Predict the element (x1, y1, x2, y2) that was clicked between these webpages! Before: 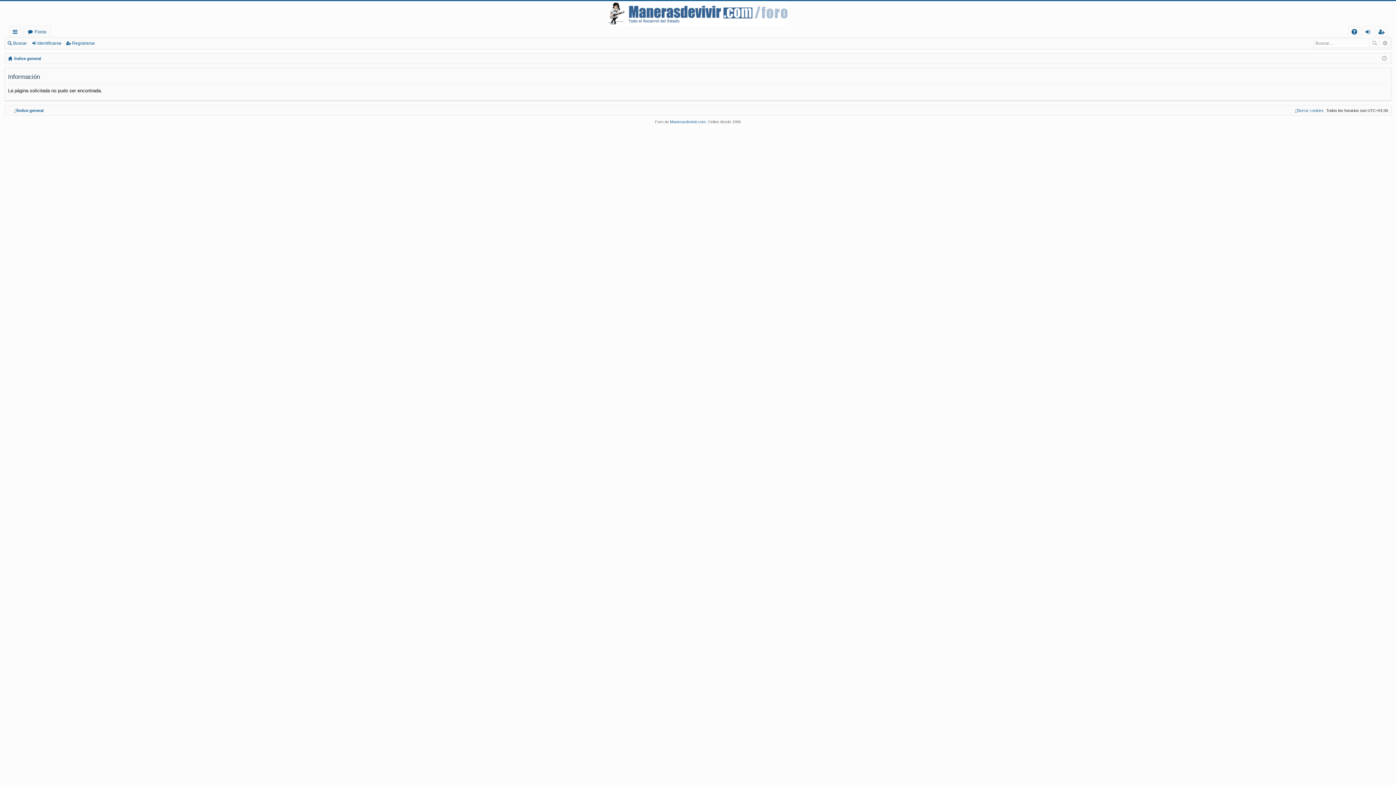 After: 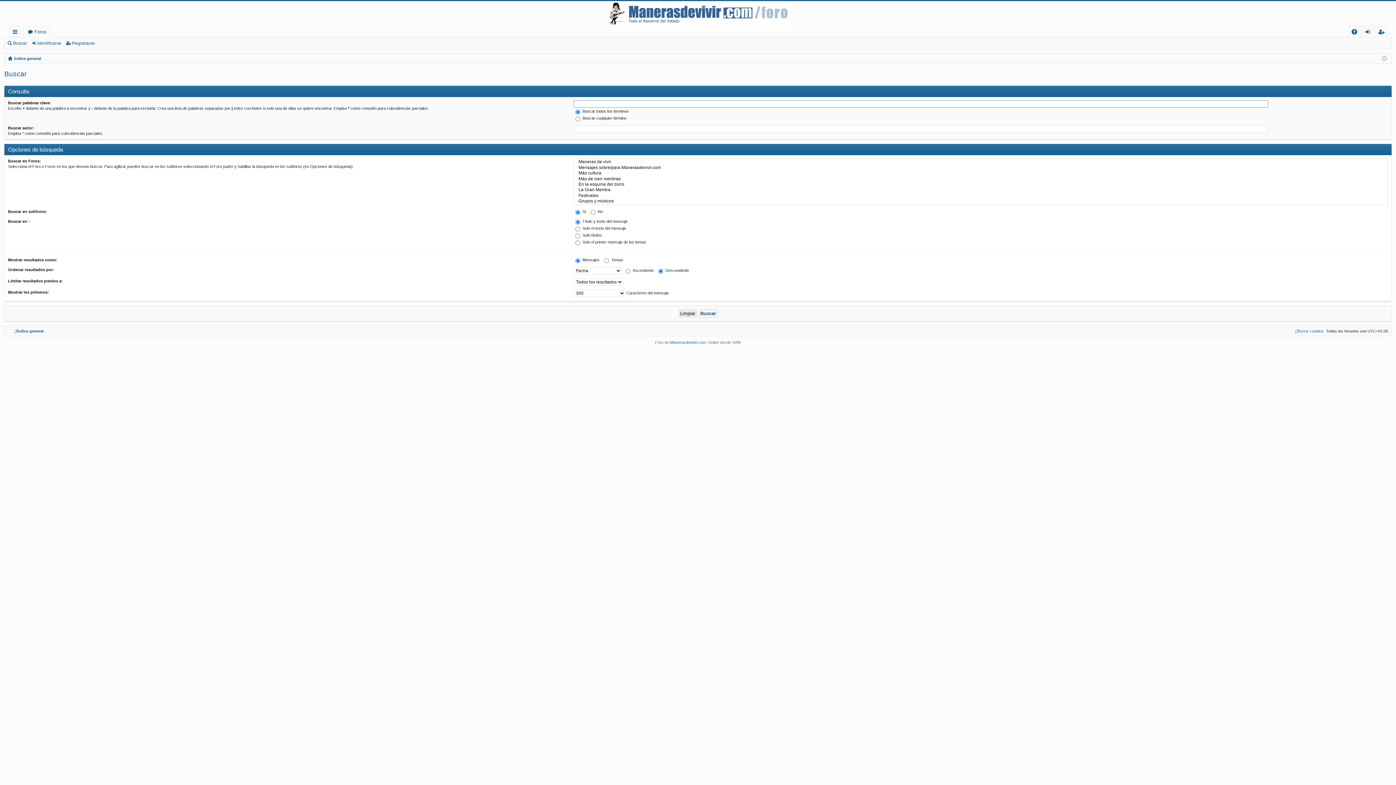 Action: label: Buscar bbox: (6, 38, 29, 48)